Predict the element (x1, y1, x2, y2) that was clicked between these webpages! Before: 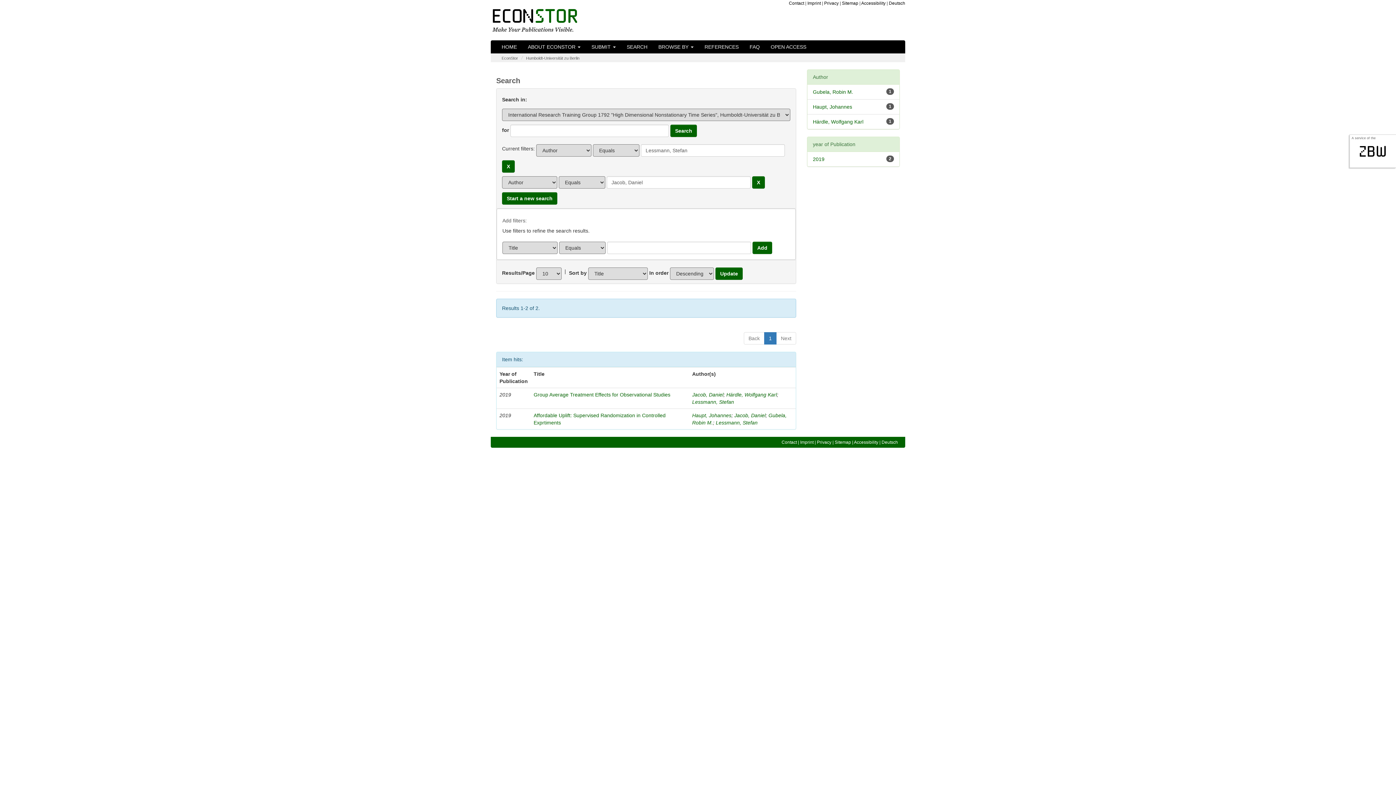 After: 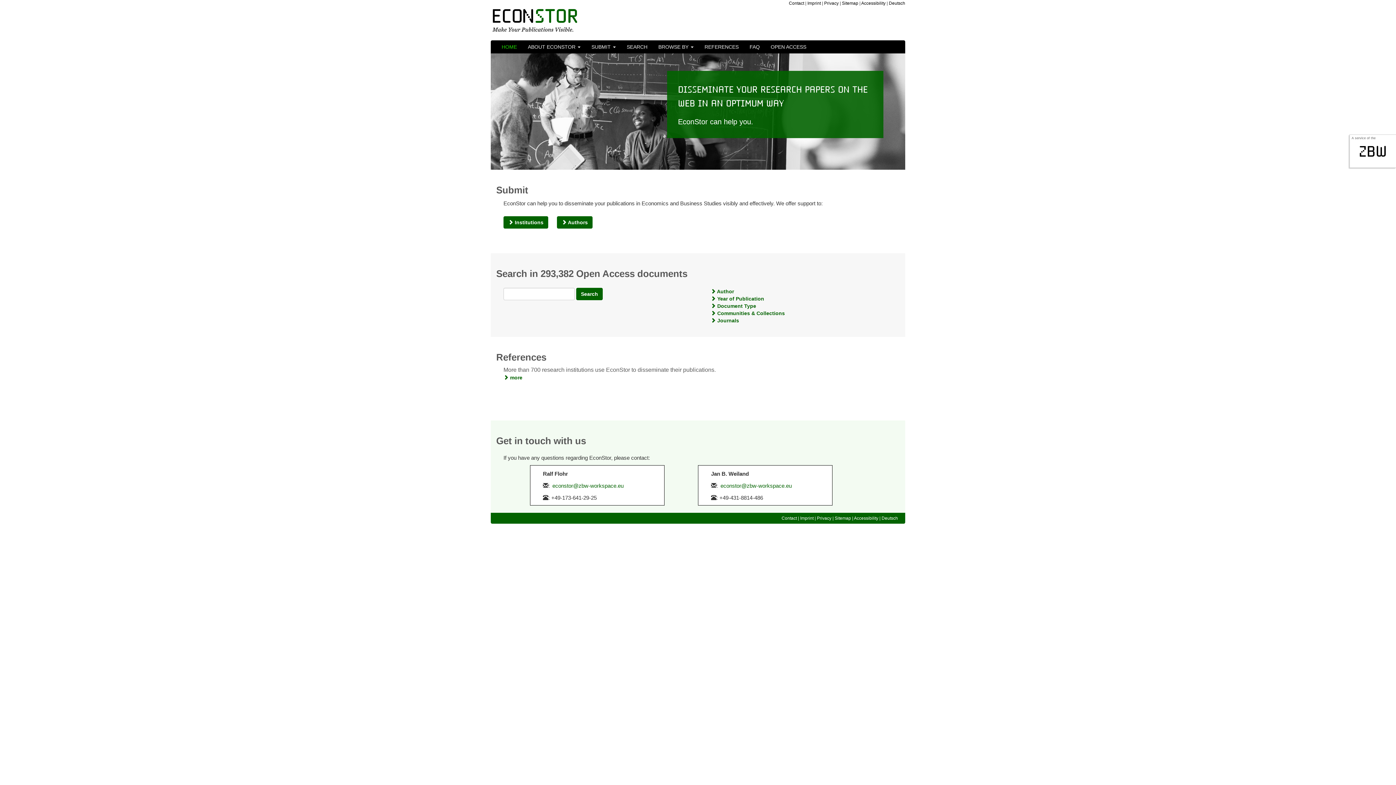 Action: bbox: (490, 16, 578, 22)